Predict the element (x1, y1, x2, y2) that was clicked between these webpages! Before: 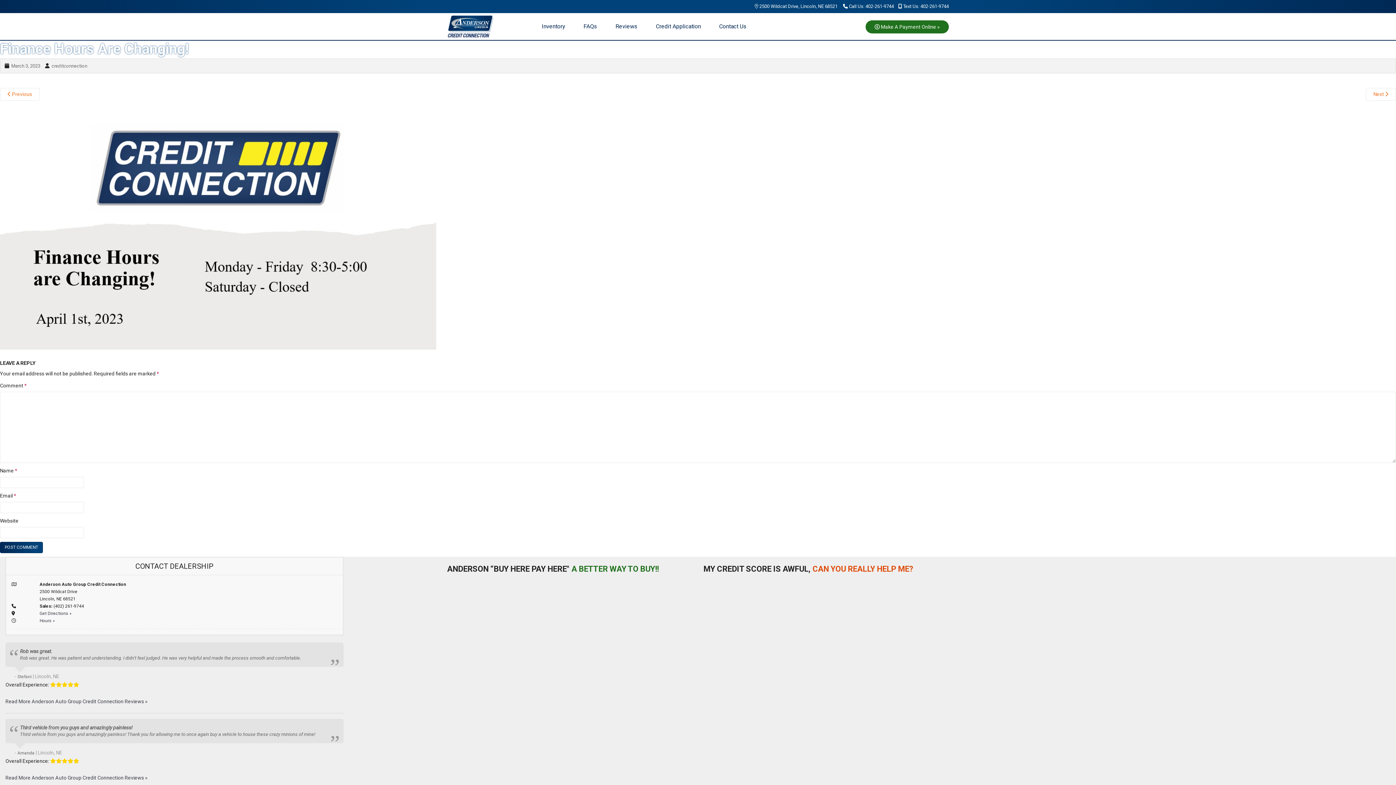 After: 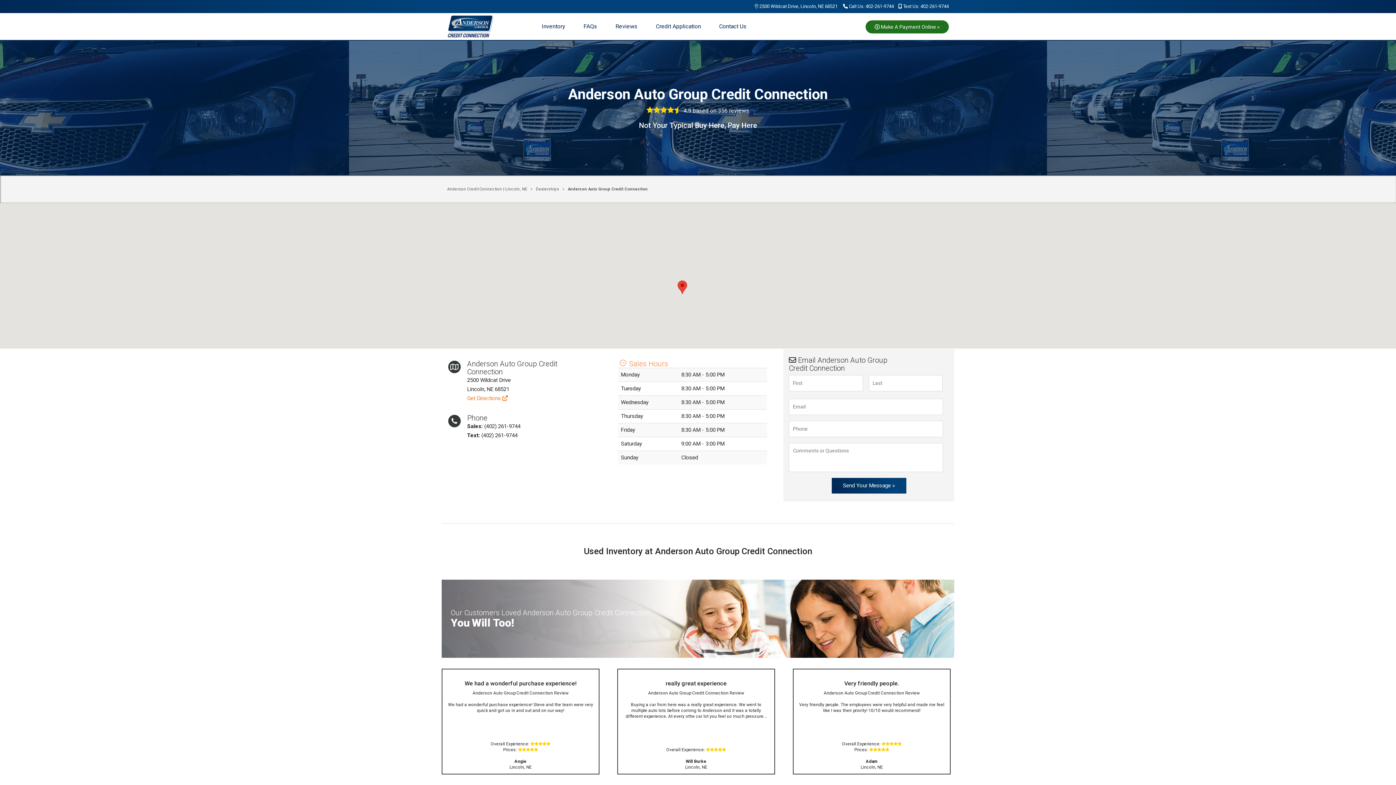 Action: label: Get Directions » bbox: (39, 611, 71, 616)